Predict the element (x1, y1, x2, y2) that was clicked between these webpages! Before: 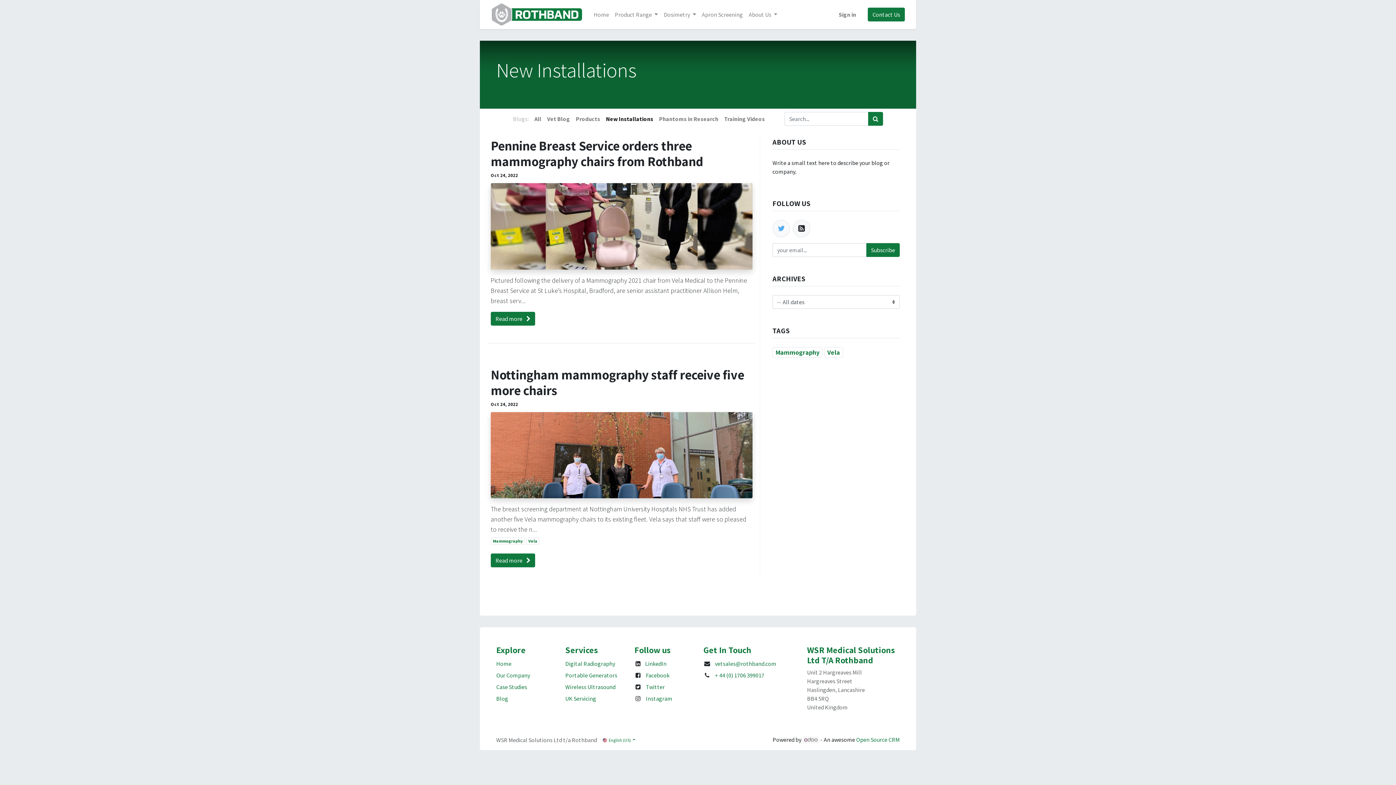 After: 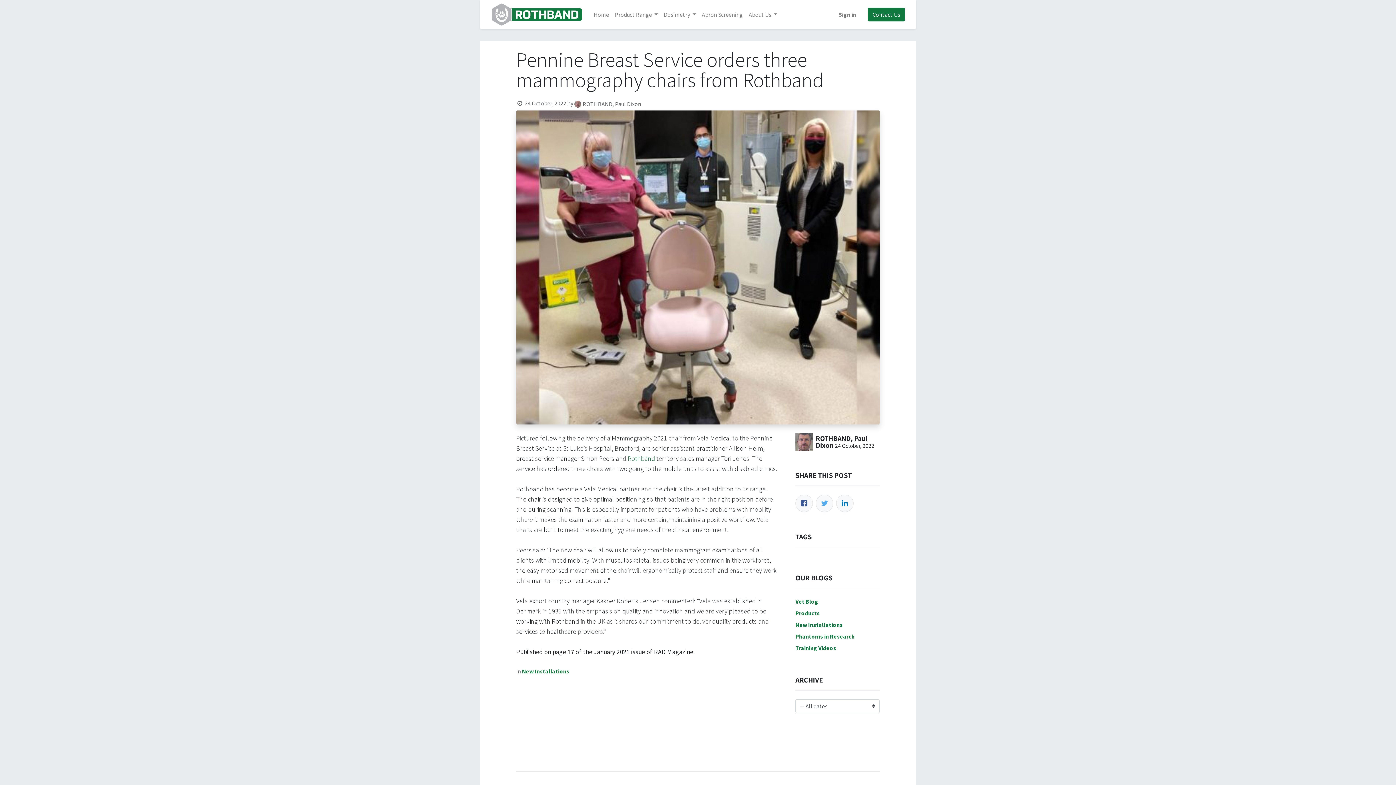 Action: bbox: (490, 137, 752, 169) label: Pennine Breast Service orders three mammography chairs from Rothband